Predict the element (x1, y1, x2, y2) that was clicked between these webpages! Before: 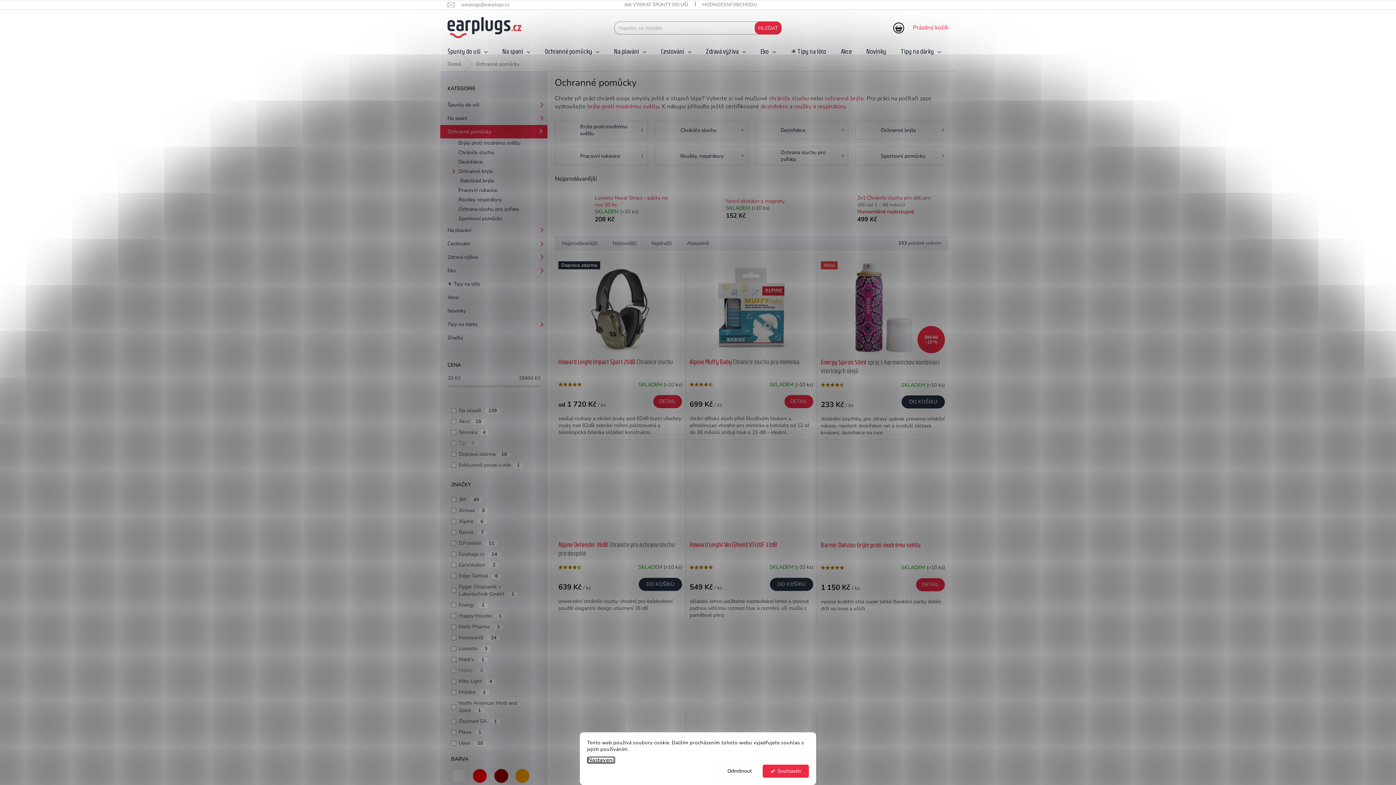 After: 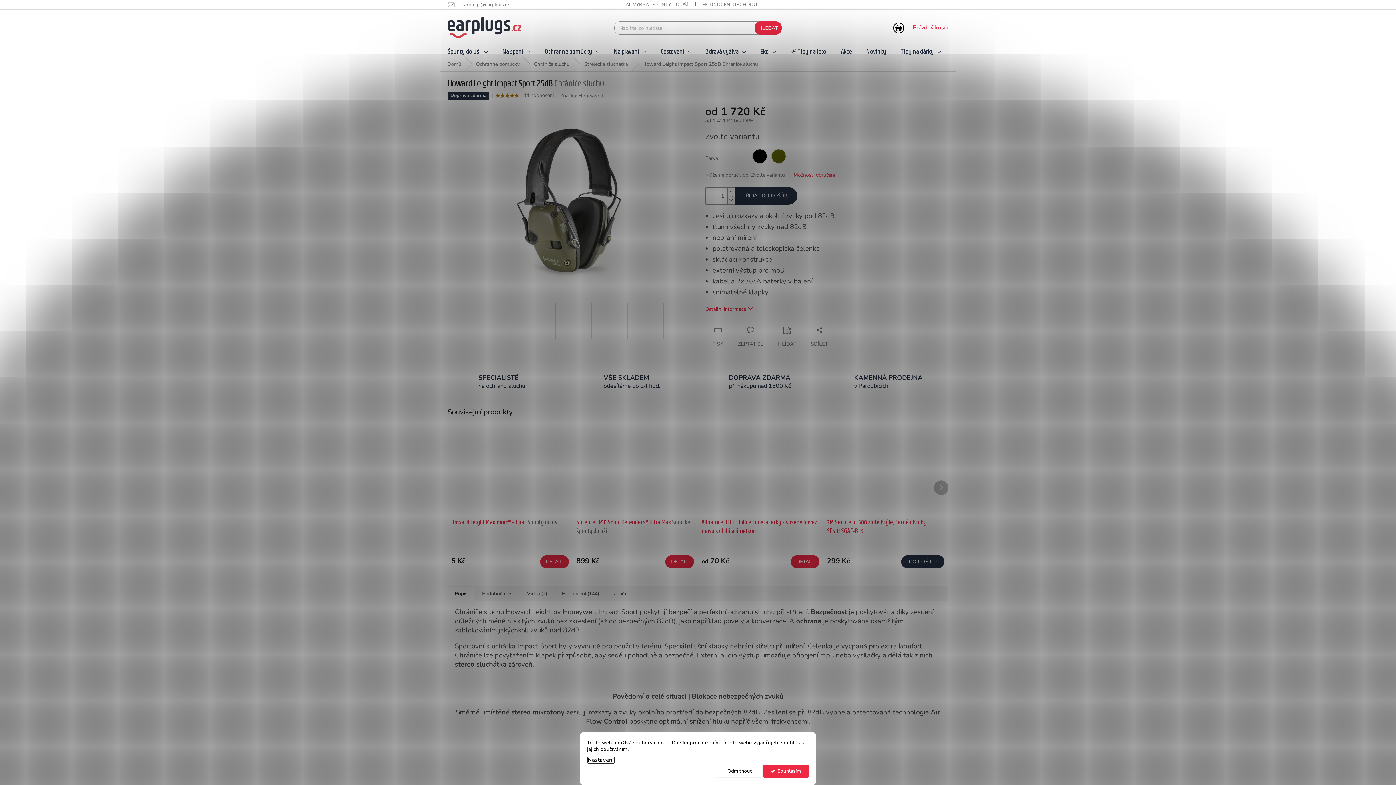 Action: label: Howard Leight Impact Sport 25dB Chrániče sluchu bbox: (558, 357, 682, 374)